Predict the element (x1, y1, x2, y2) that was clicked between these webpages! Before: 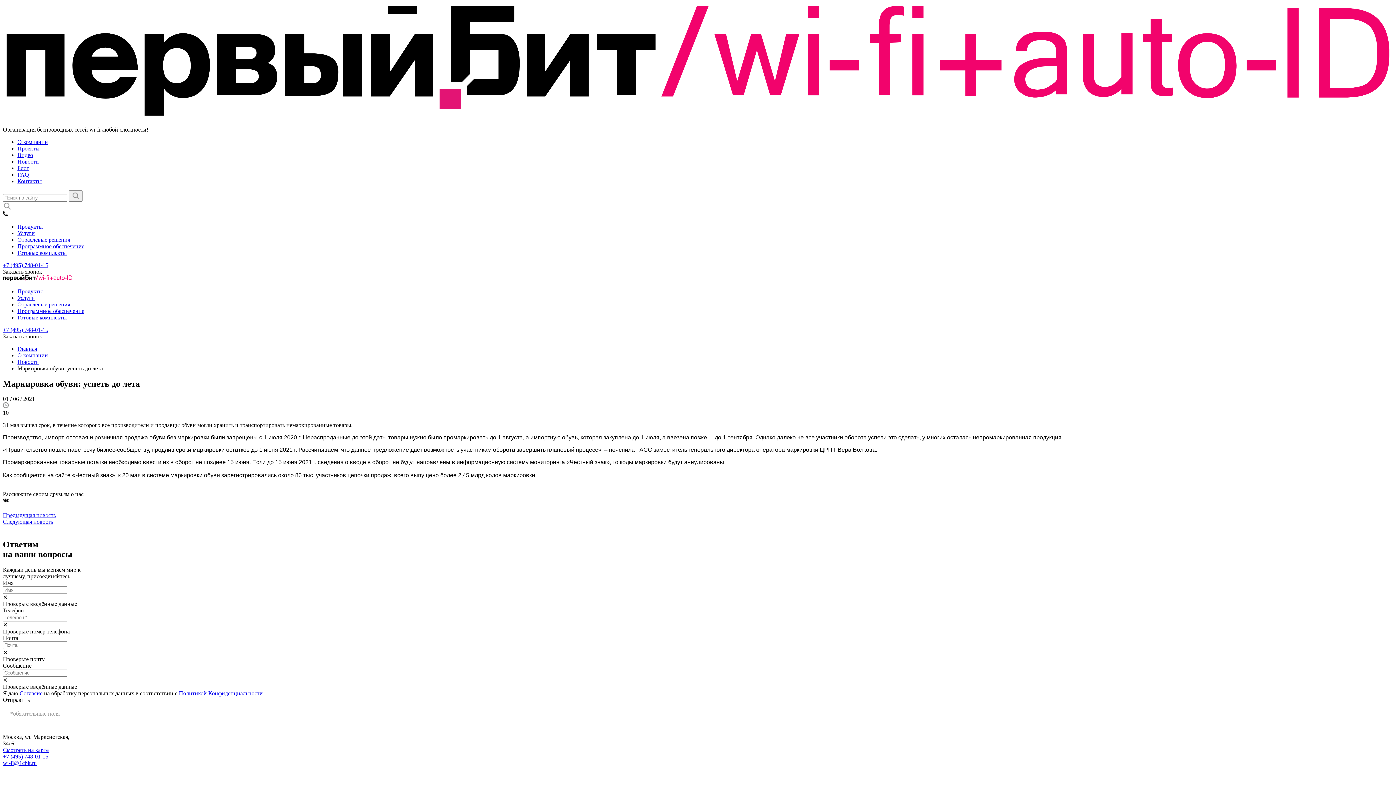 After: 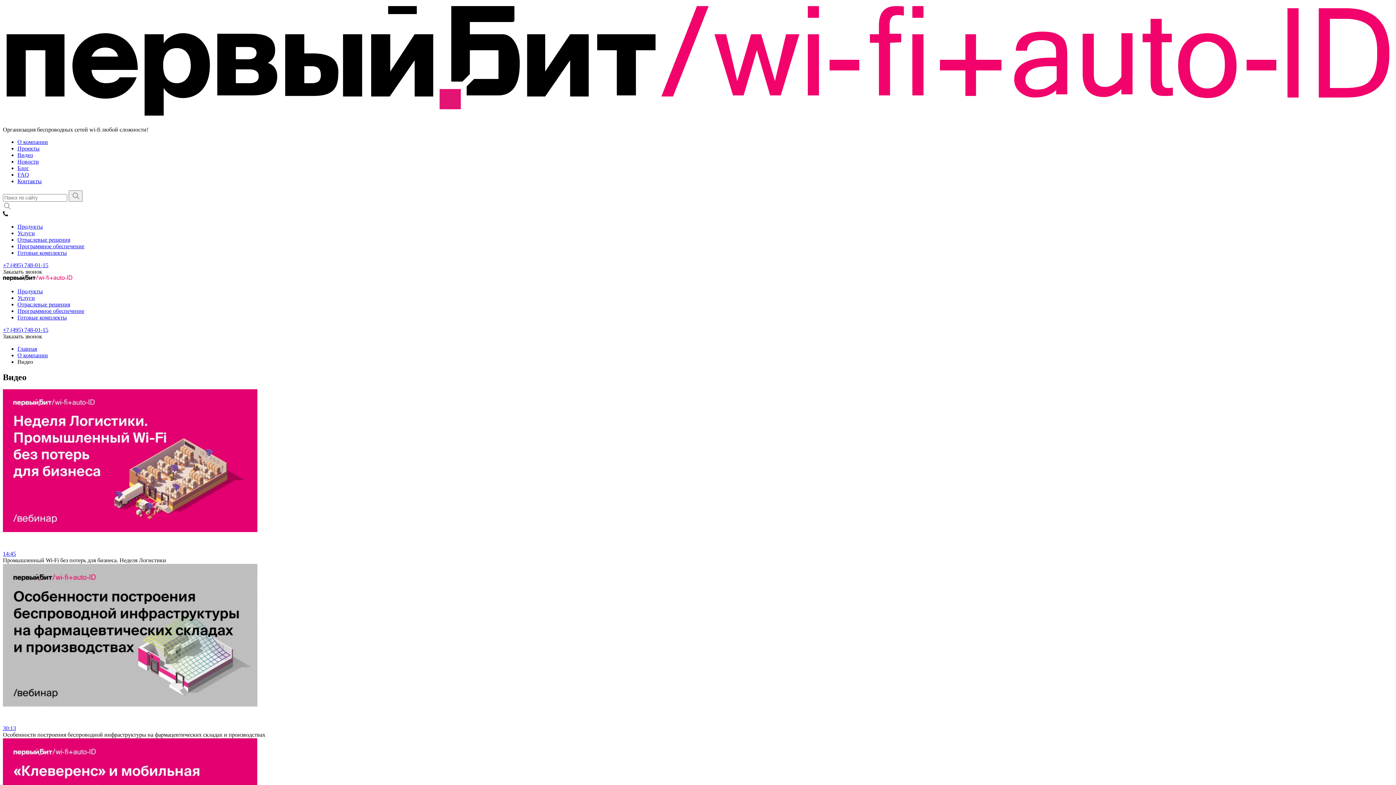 Action: bbox: (17, 151, 33, 158) label: Видео